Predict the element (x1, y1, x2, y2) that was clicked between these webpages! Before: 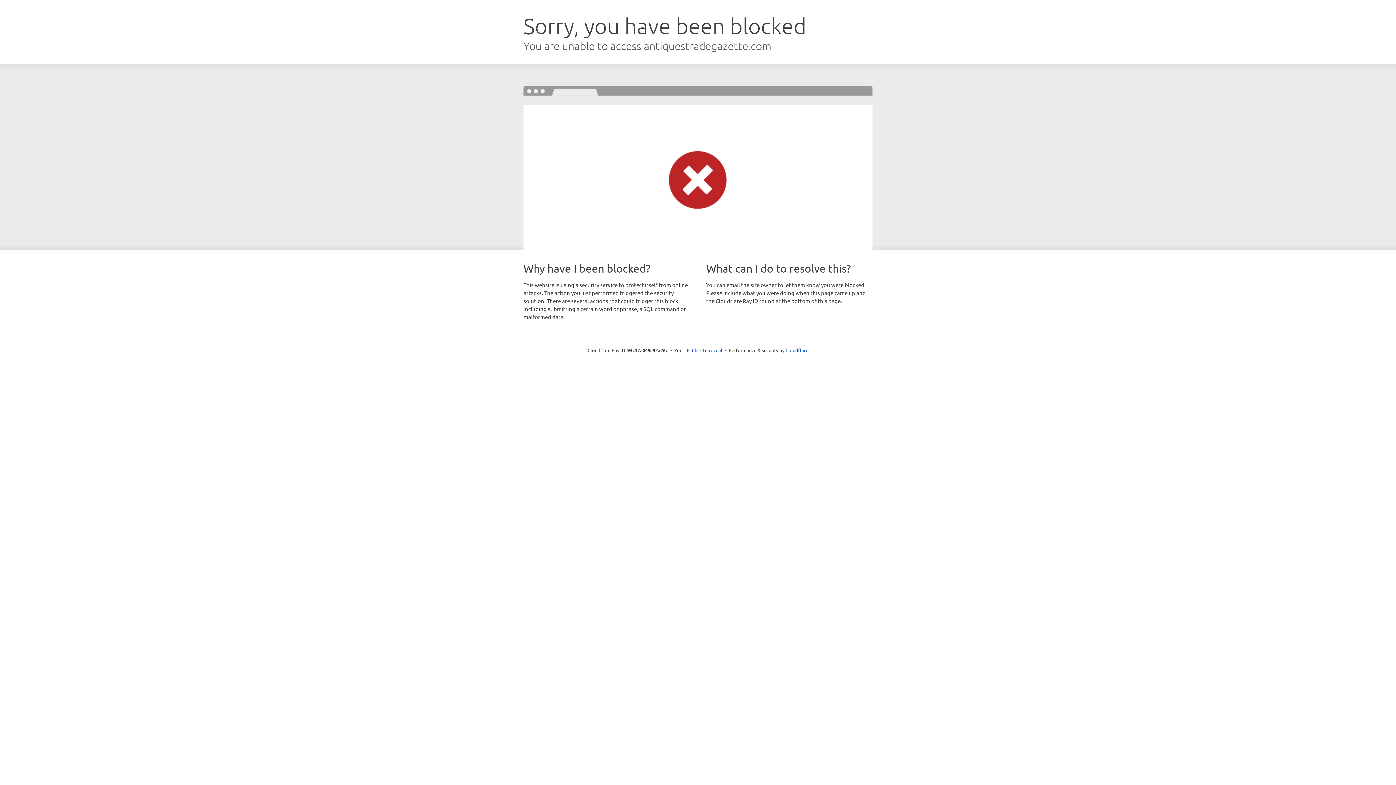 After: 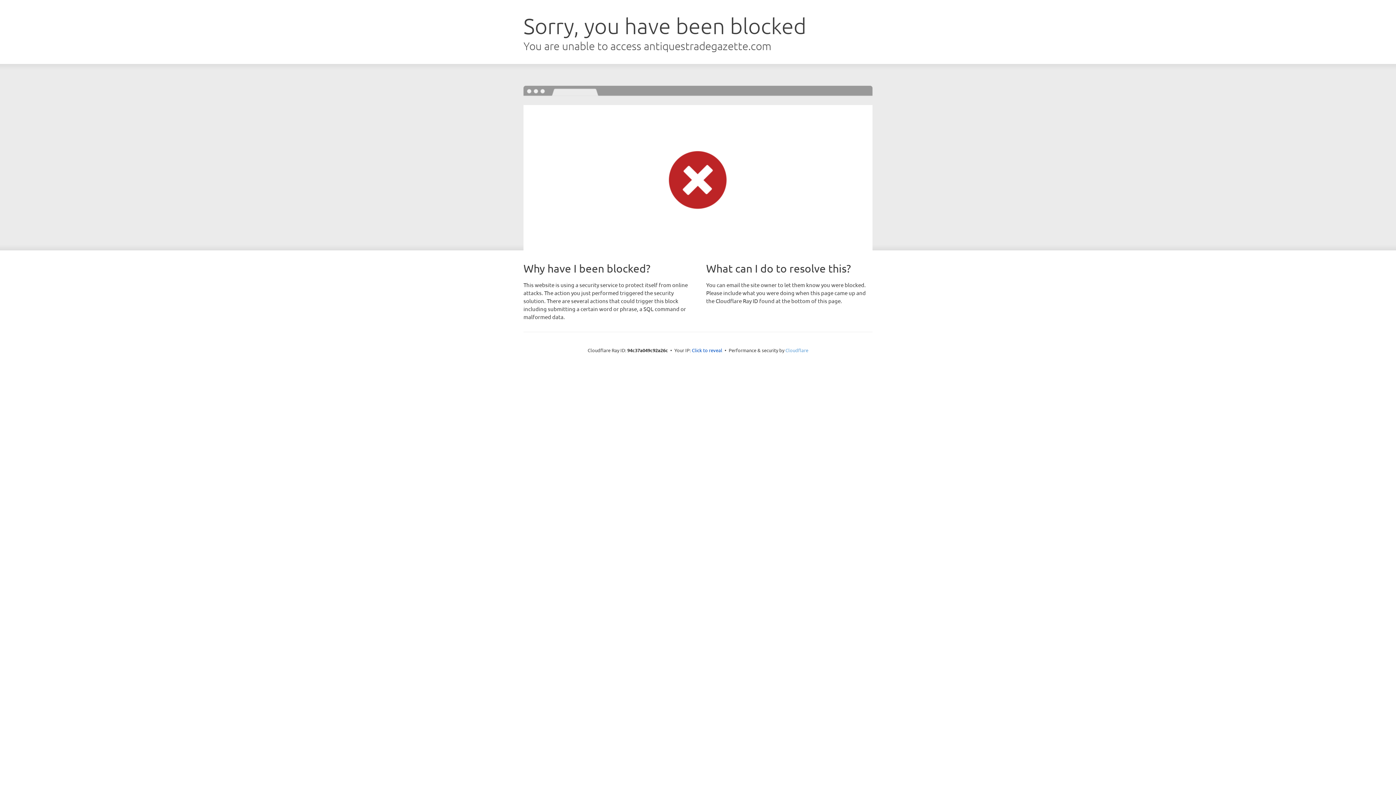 Action: bbox: (785, 347, 808, 353) label: Cloudflare